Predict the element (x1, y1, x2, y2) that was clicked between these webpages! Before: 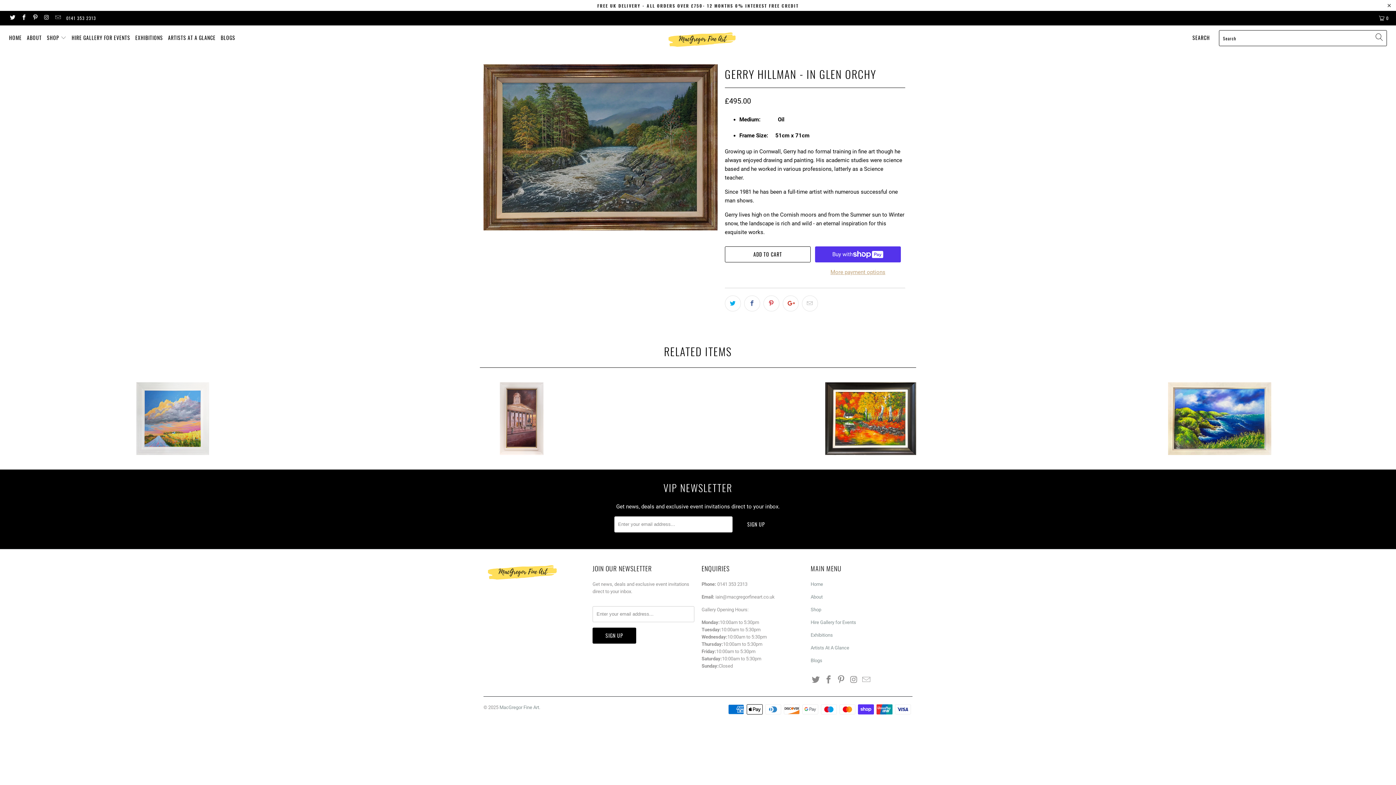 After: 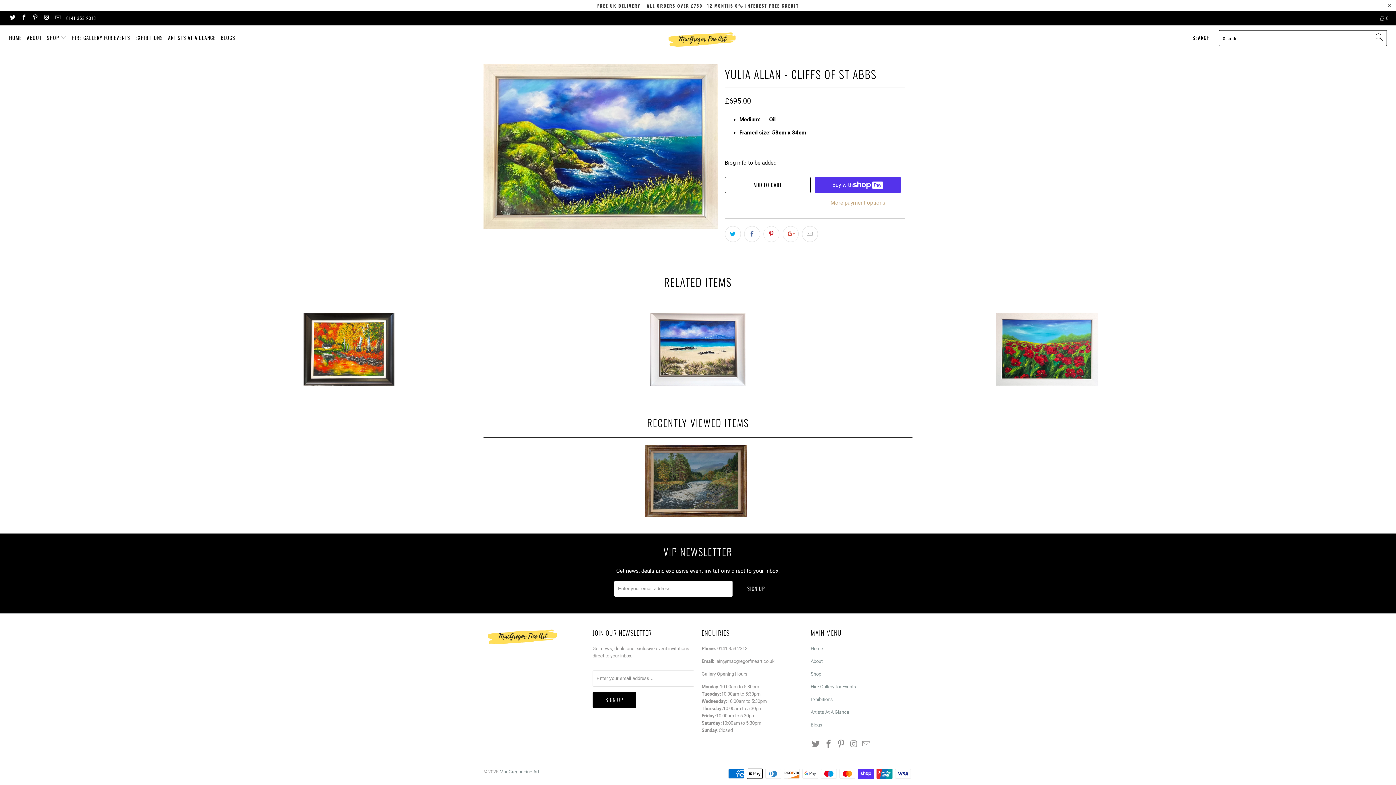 Action: label: Yulia Allan - Cliffs of St Abbs bbox: (1047, 382, 1392, 455)